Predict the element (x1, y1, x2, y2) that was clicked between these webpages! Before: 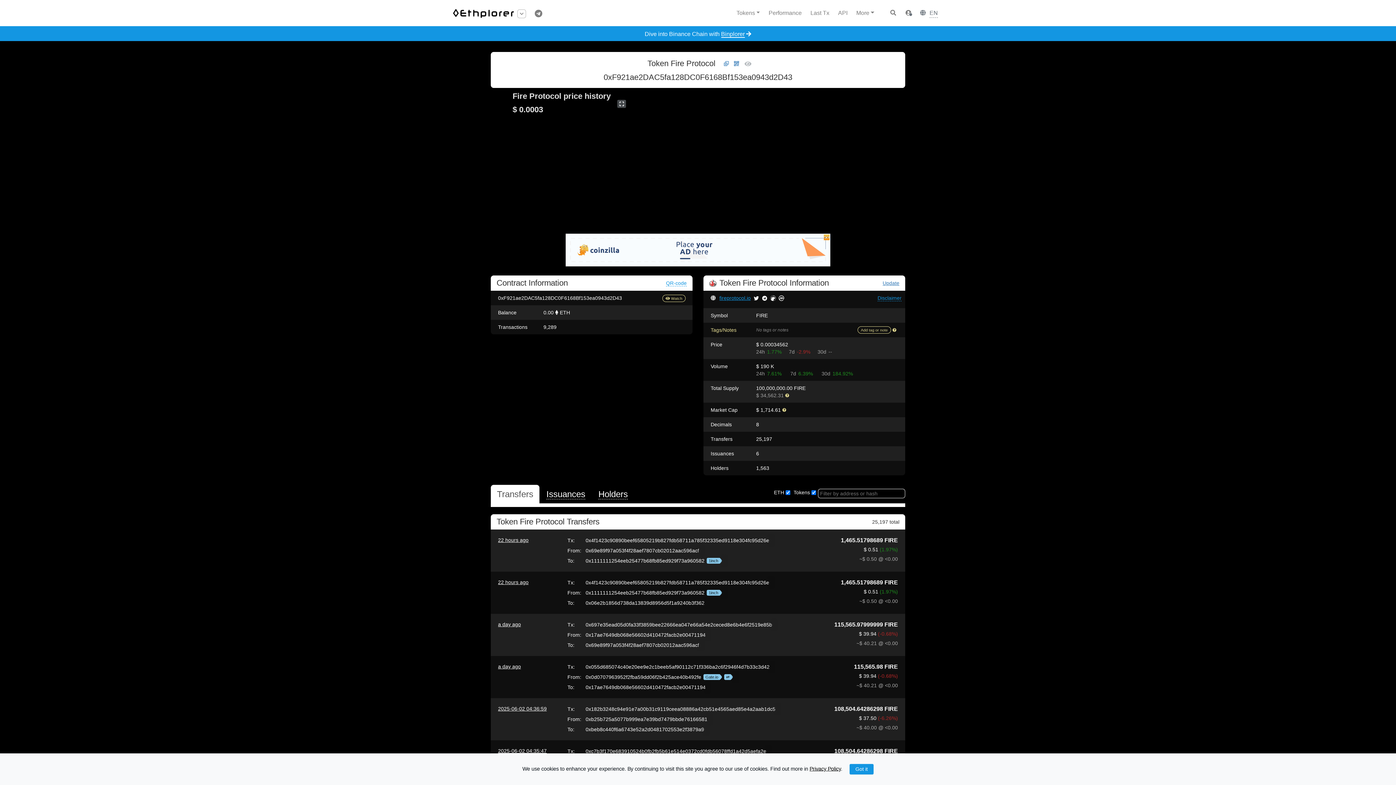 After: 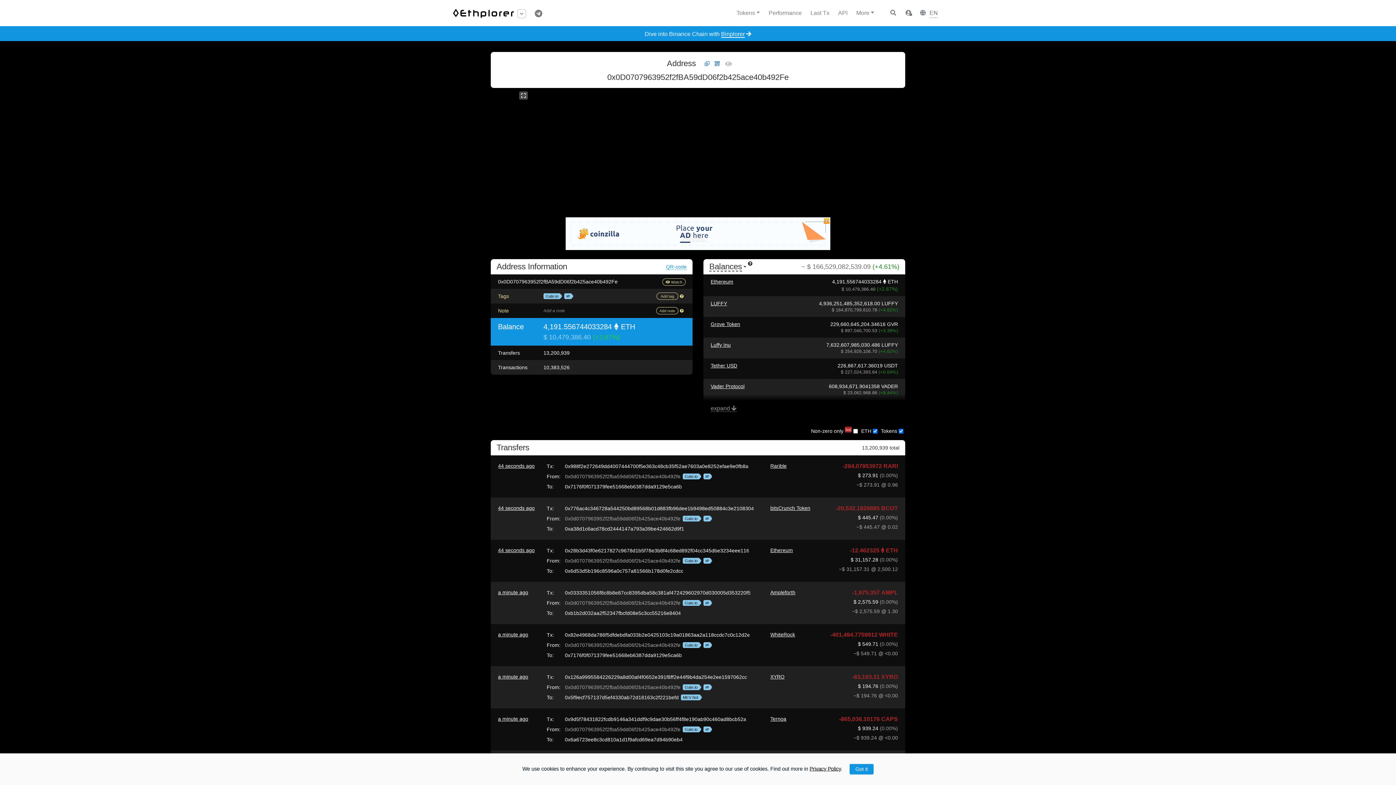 Action: label: 0x0d0707963952f2fba59dd06f2b425ace40b492fe bbox: (585, 672, 701, 682)